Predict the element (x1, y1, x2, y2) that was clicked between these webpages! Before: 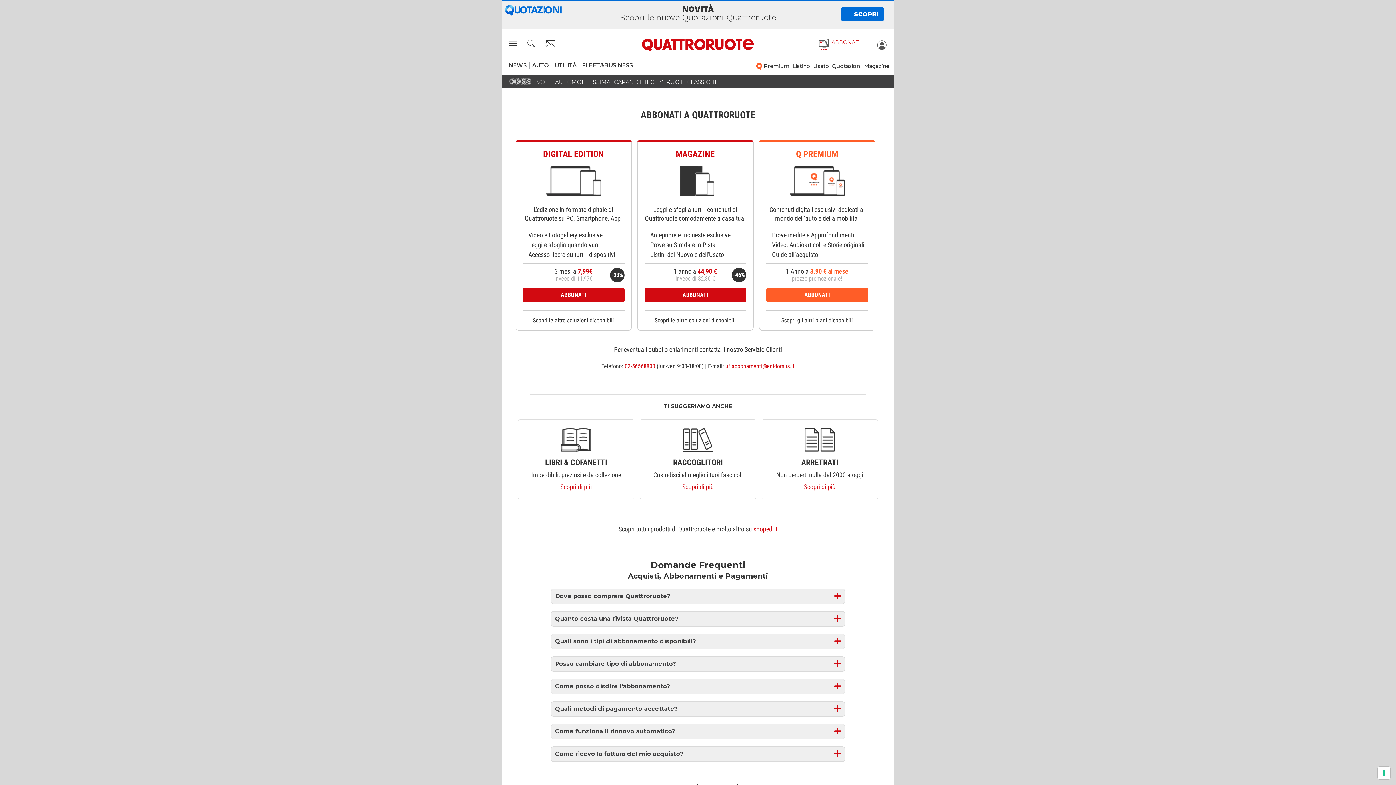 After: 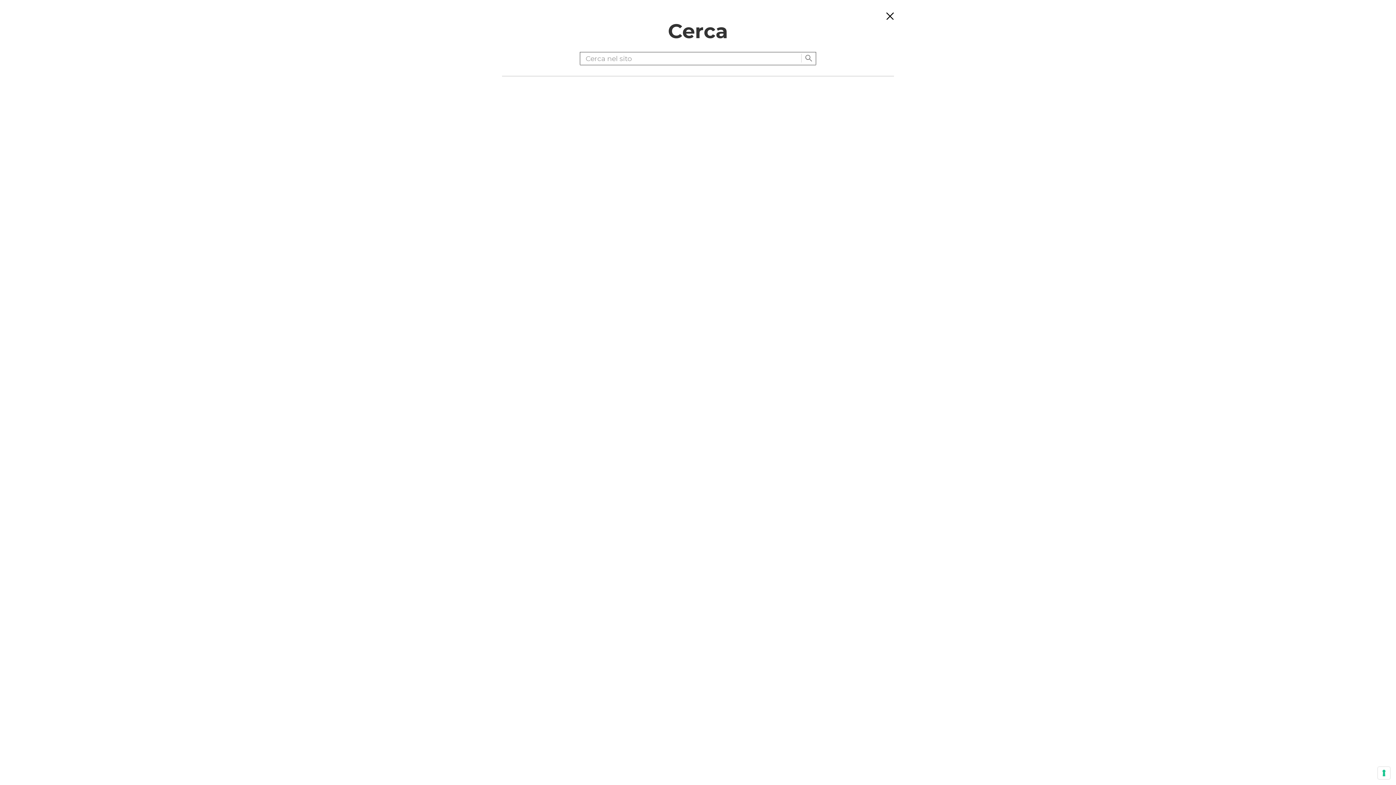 Action: bbox: (527, 39, 534, 47)